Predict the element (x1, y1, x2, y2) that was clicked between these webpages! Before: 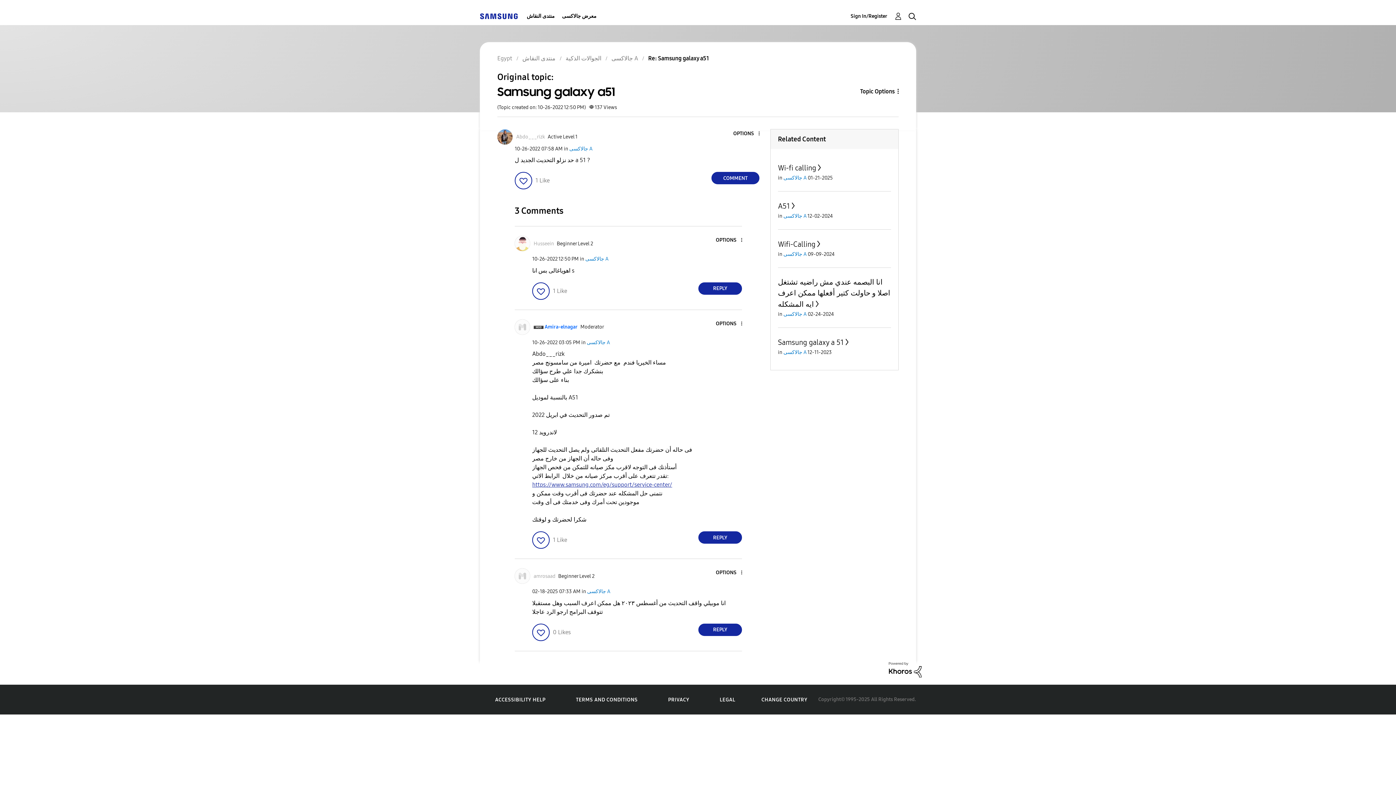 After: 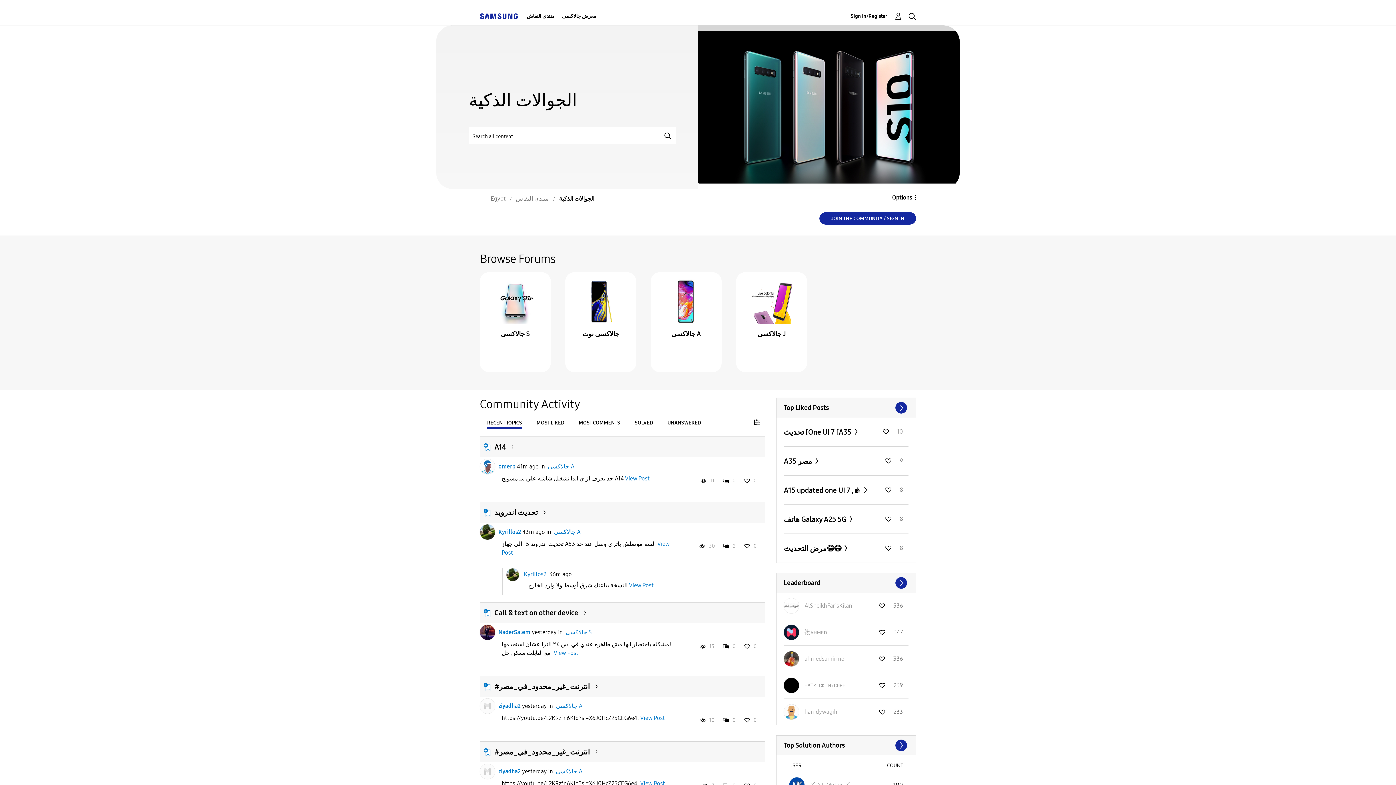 Action: label: الجوالات الذكية bbox: (565, 54, 601, 61)